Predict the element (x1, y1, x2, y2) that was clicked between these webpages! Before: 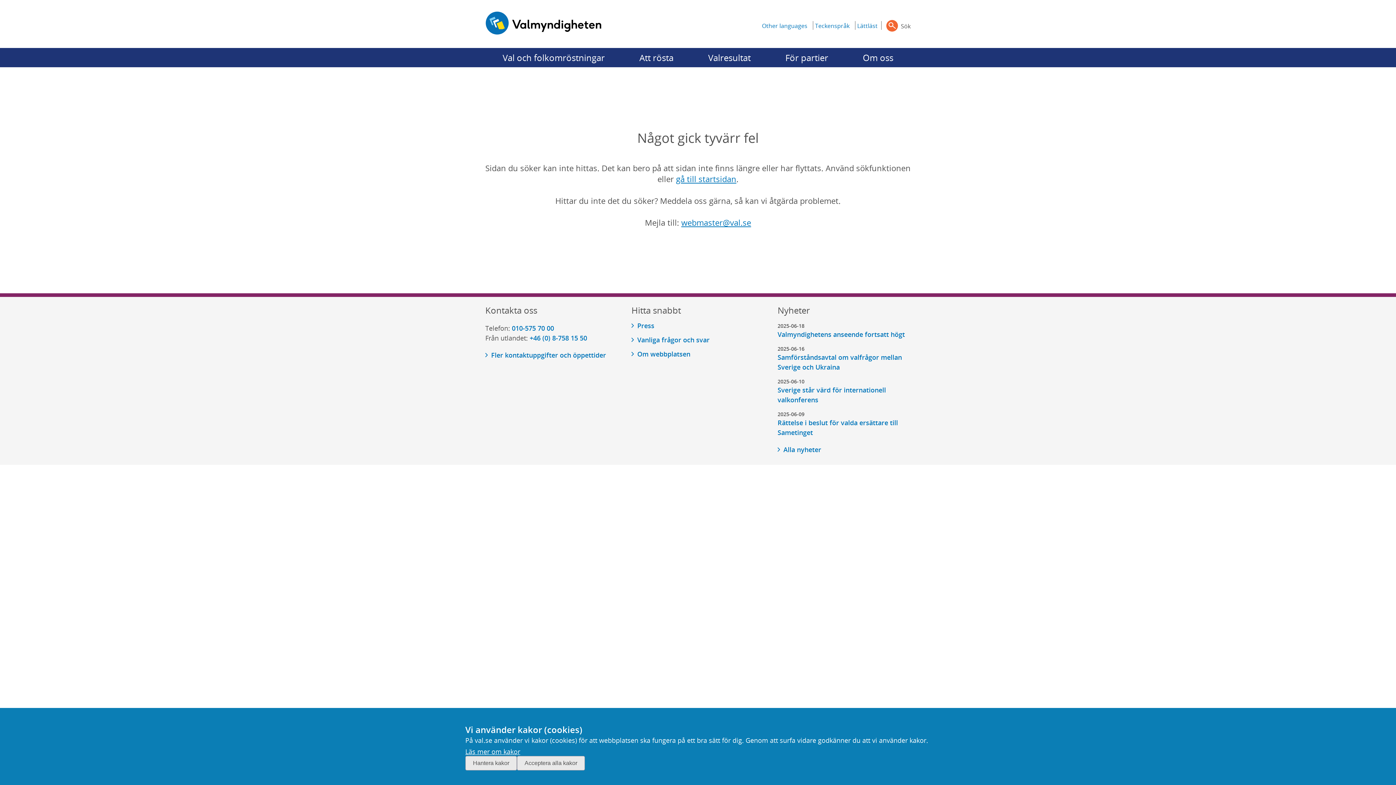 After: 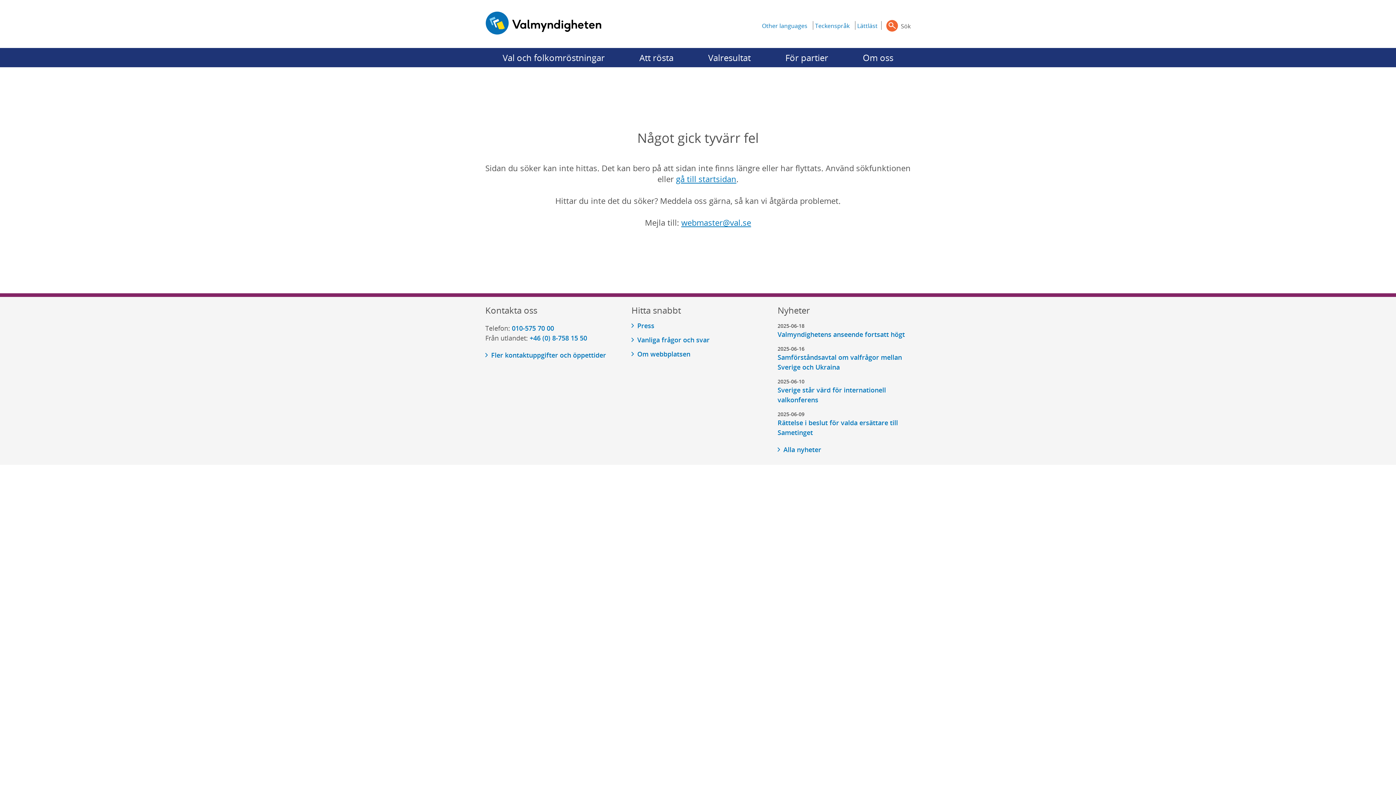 Action: label: Acceptera alla kakor bbox: (517, 756, 585, 770)